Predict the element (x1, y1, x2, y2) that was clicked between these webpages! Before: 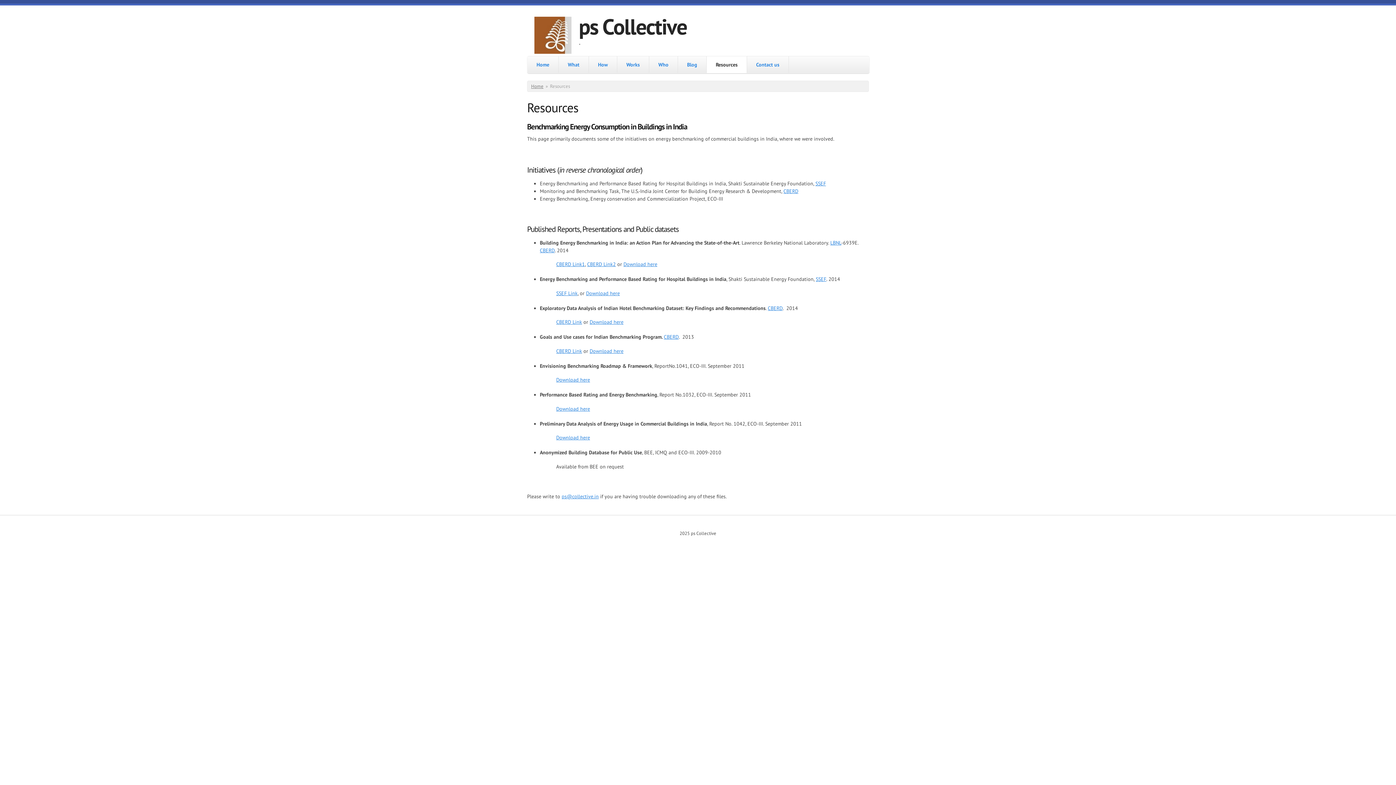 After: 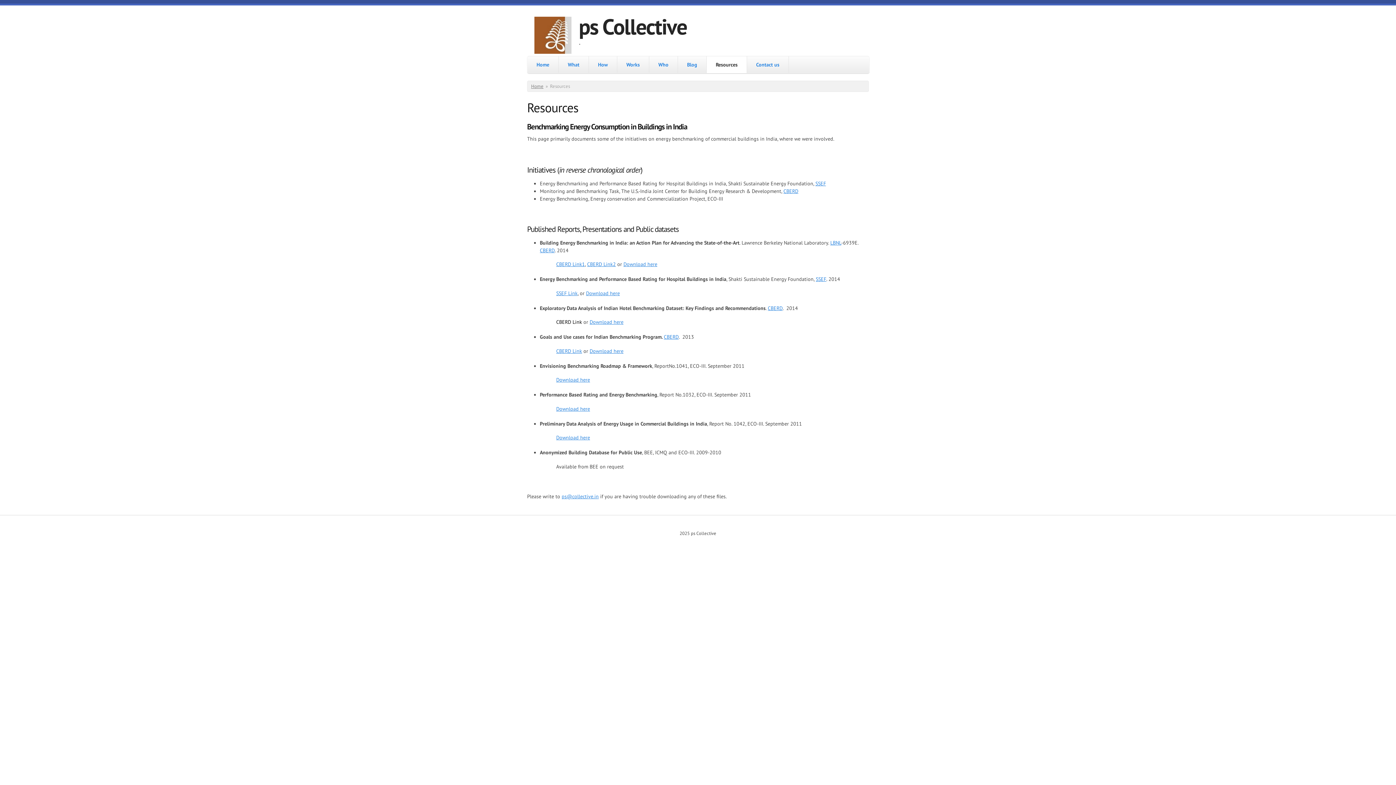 Action: label: CBERD Link bbox: (556, 319, 582, 325)